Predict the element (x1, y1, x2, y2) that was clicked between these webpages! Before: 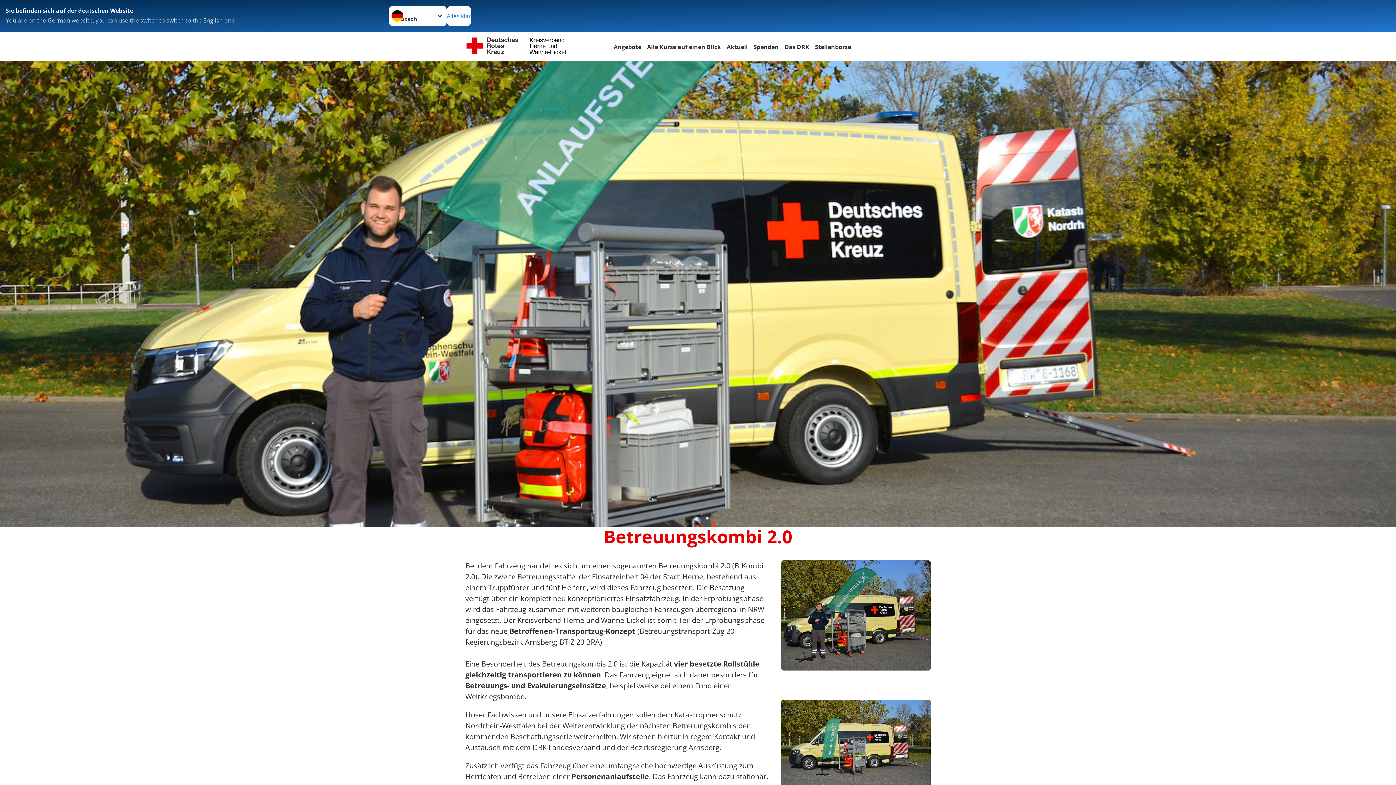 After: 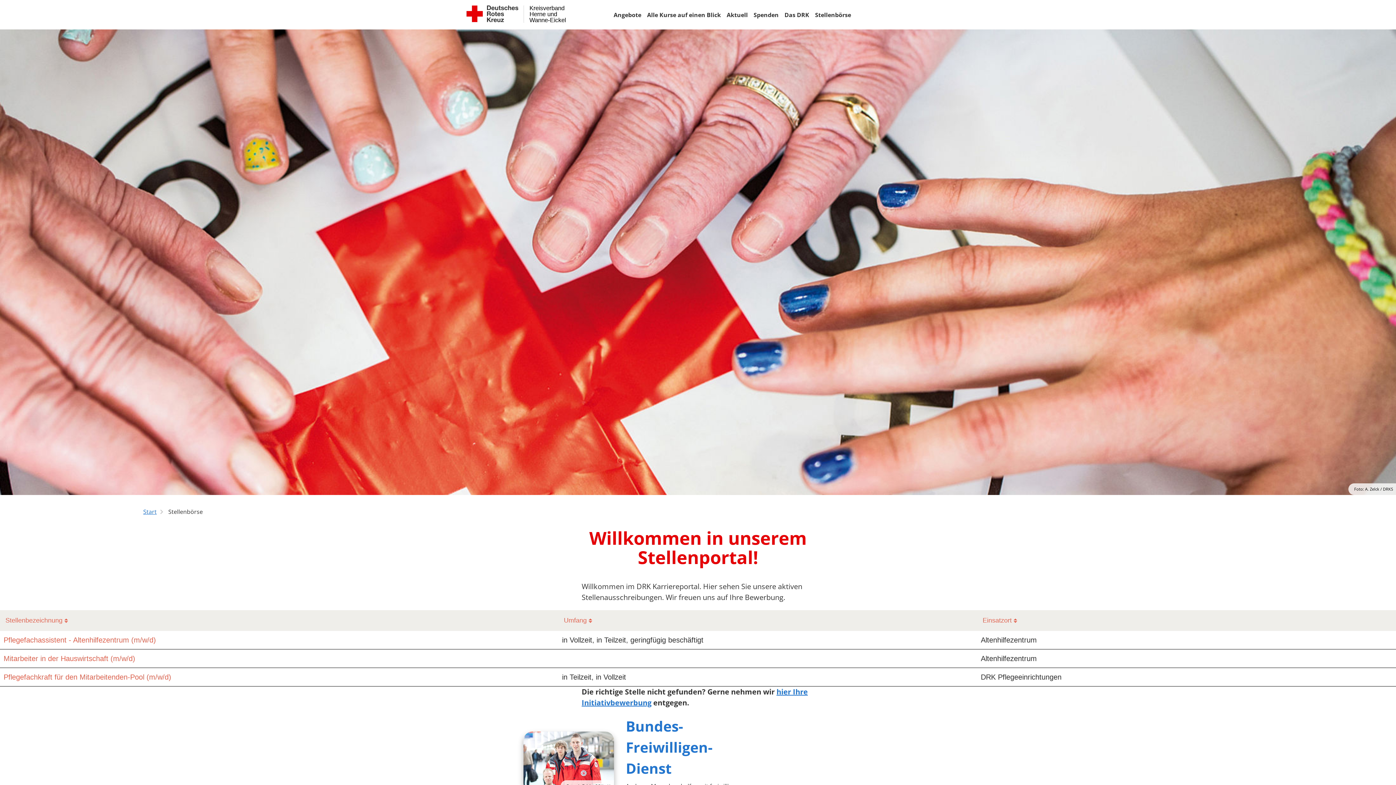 Action: bbox: (812, 42, 854, 52) label: Stellenbörse